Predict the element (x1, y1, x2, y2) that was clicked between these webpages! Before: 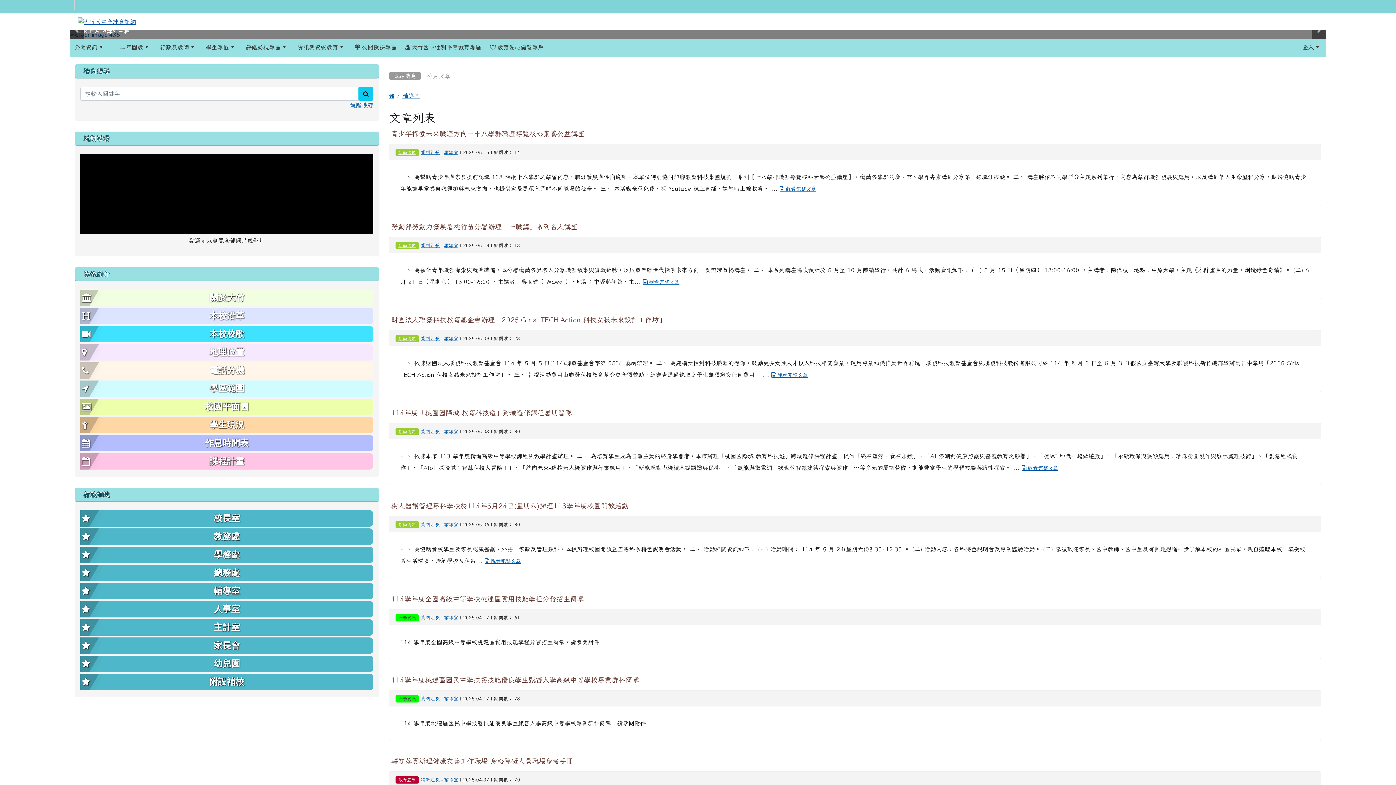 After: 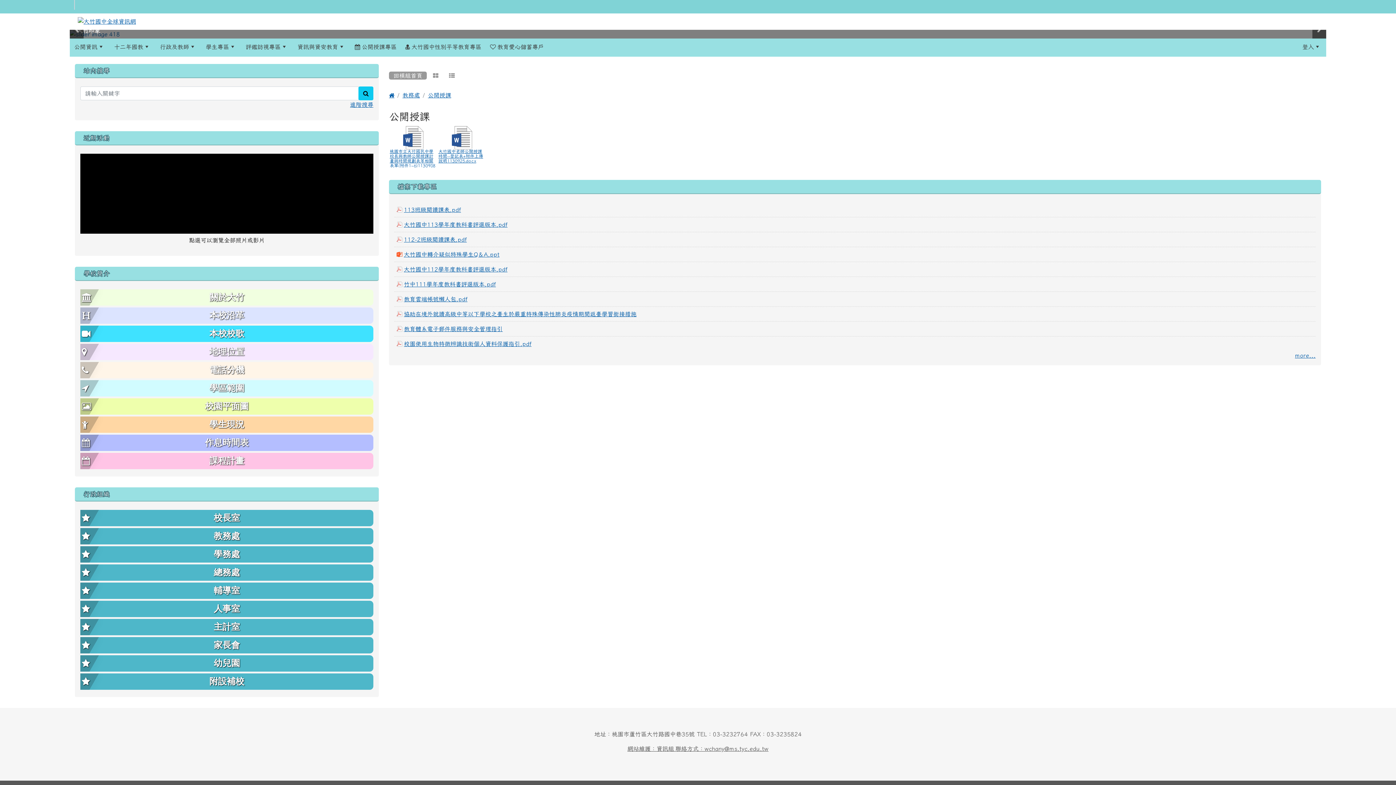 Action: label:  公開授課專區 bbox: (350, 38, 401, 55)